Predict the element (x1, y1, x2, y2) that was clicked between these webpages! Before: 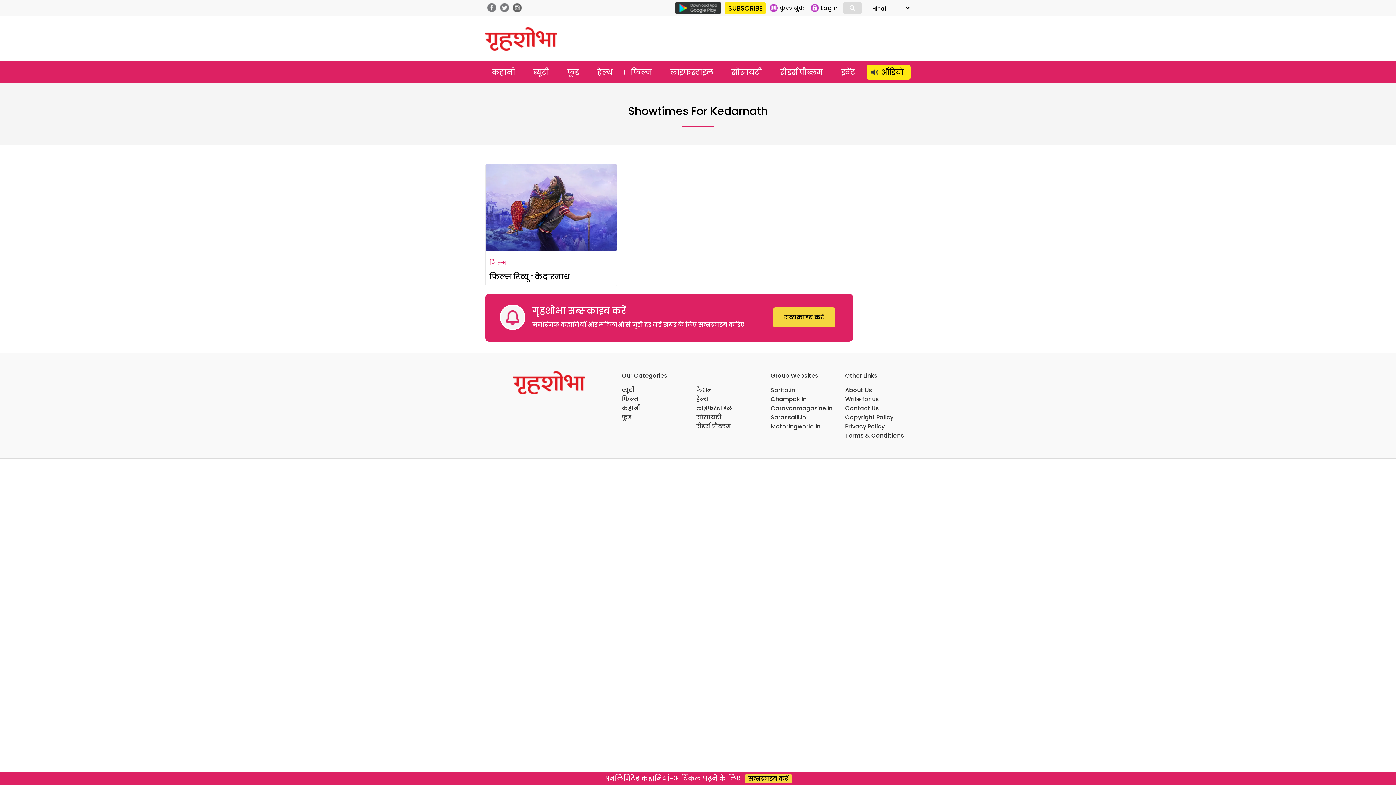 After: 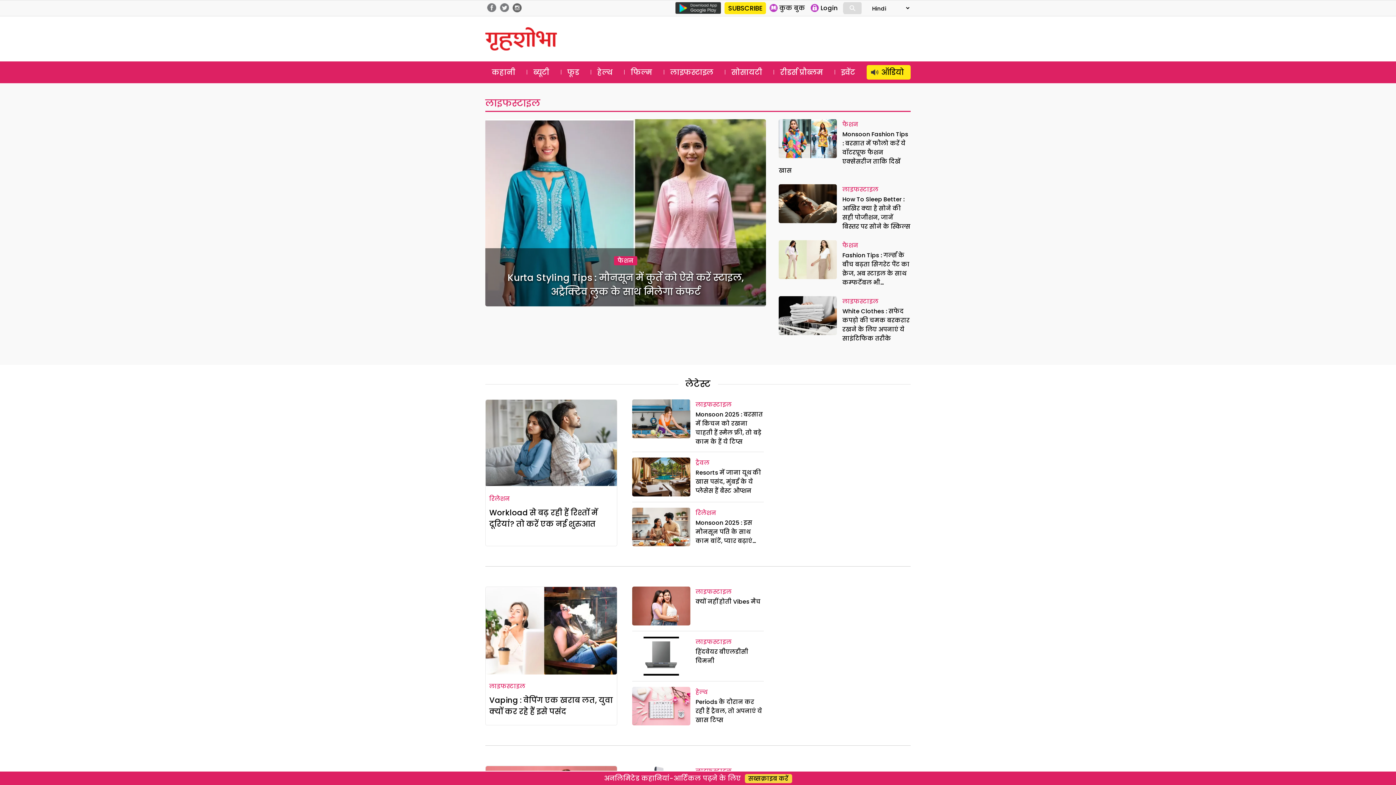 Action: label: लाइफस्टाइल bbox: (696, 404, 732, 412)